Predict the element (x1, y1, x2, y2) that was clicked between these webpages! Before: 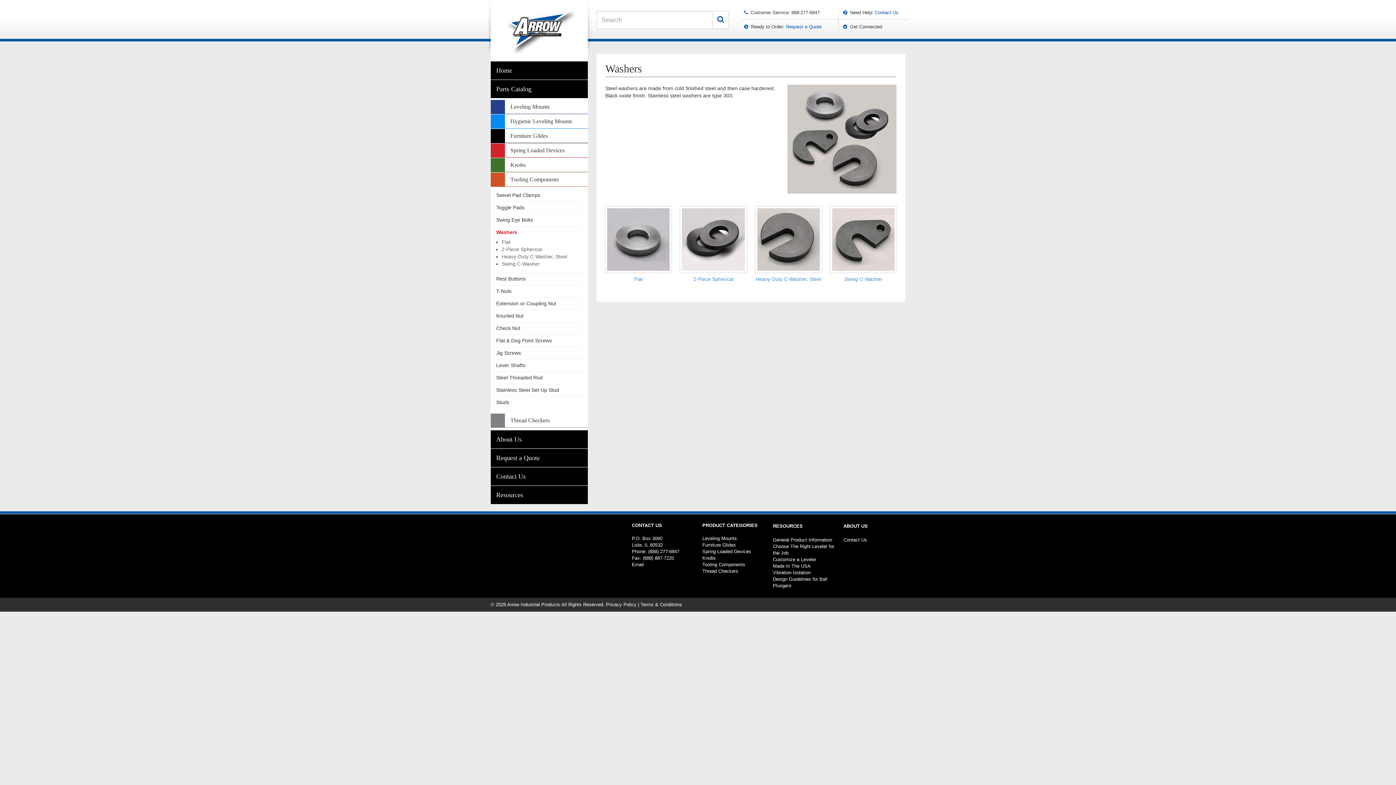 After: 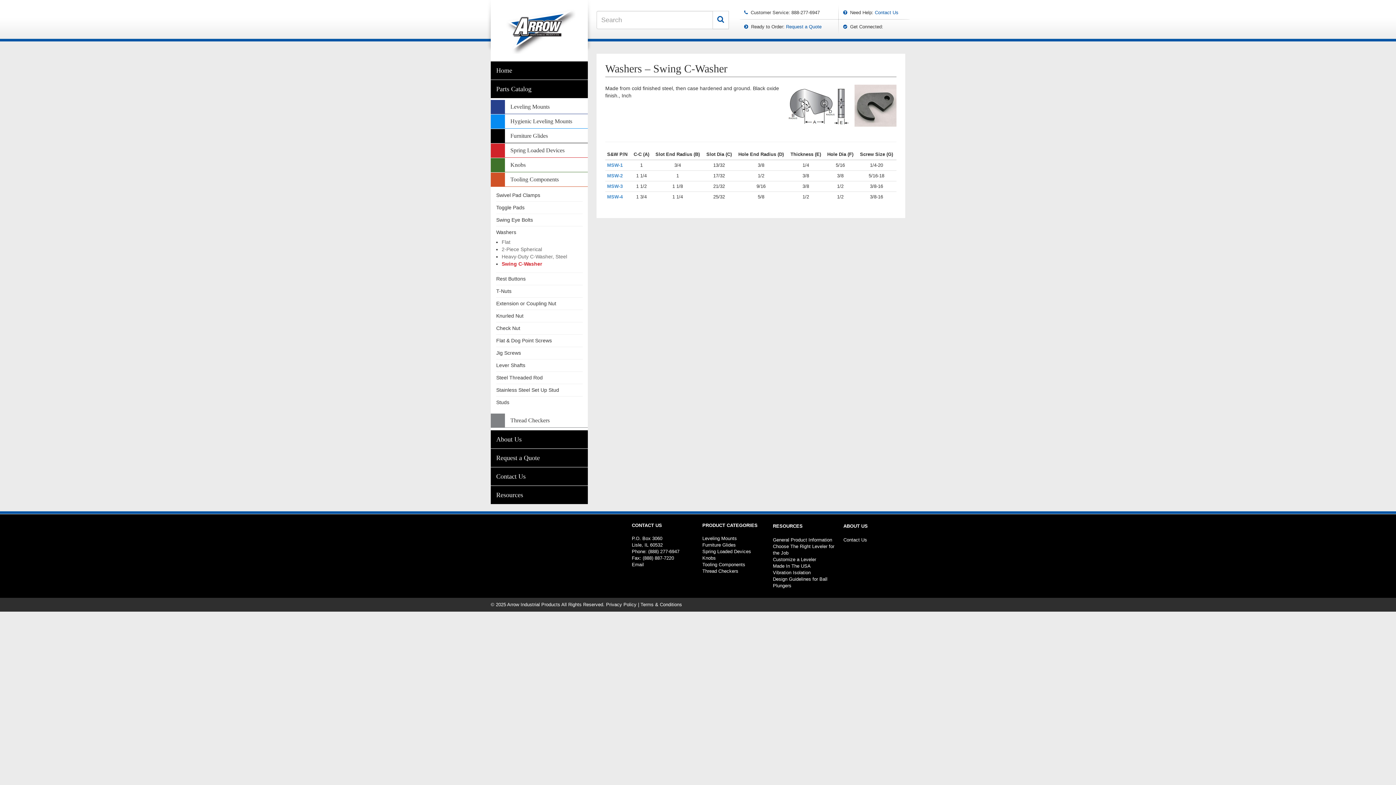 Action: bbox: (844, 276, 882, 282) label: Swing C-Washer